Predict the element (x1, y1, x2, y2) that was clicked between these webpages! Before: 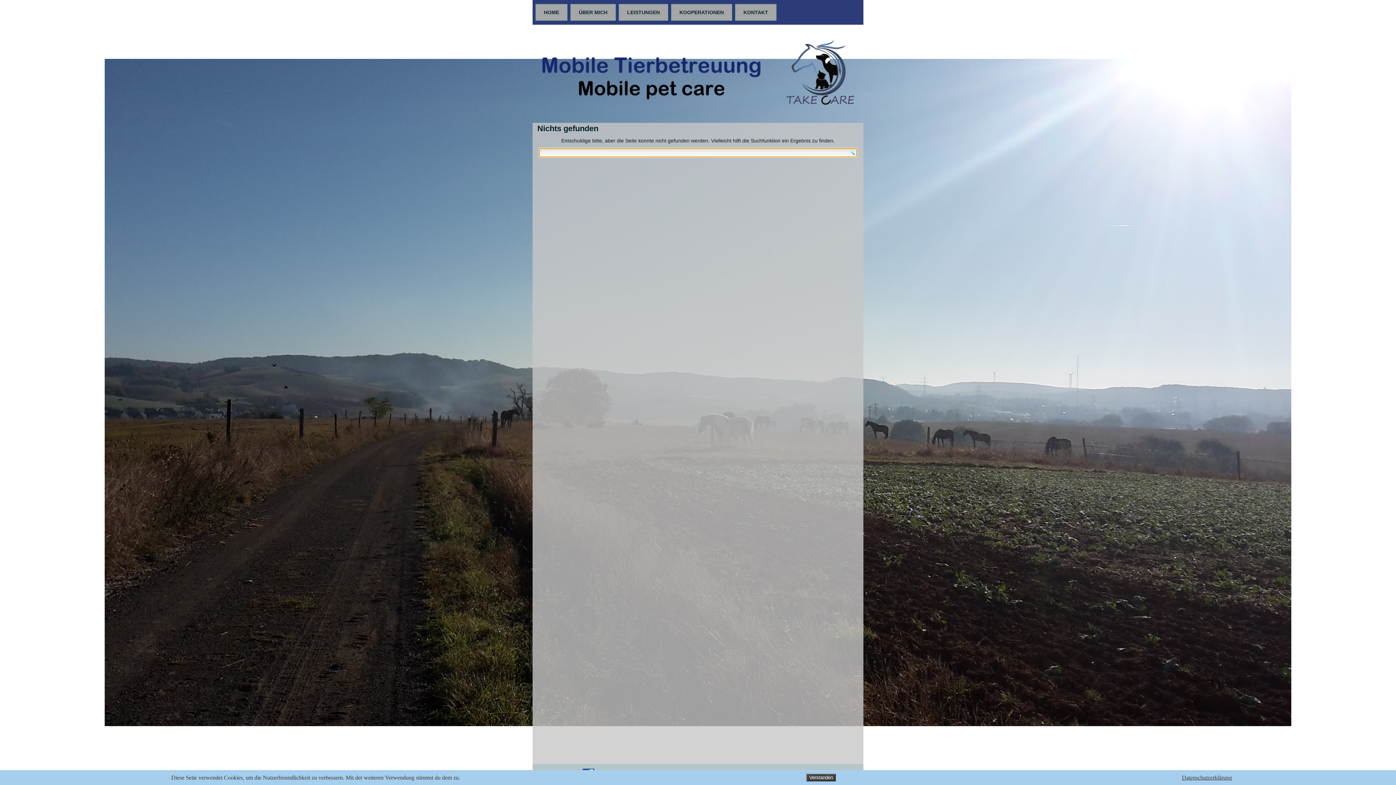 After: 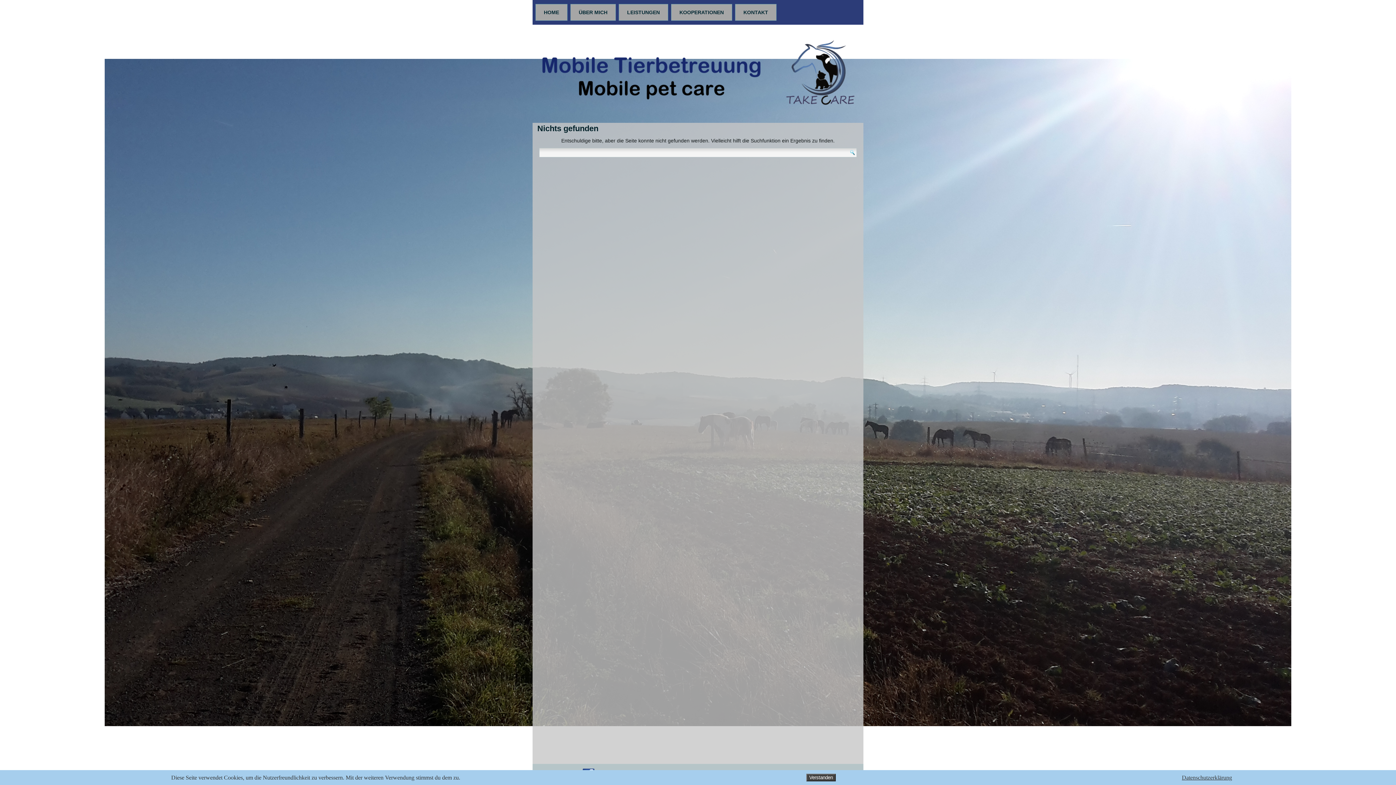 Action: bbox: (1182, 774, 1232, 781) label: Datenschutzerklärung